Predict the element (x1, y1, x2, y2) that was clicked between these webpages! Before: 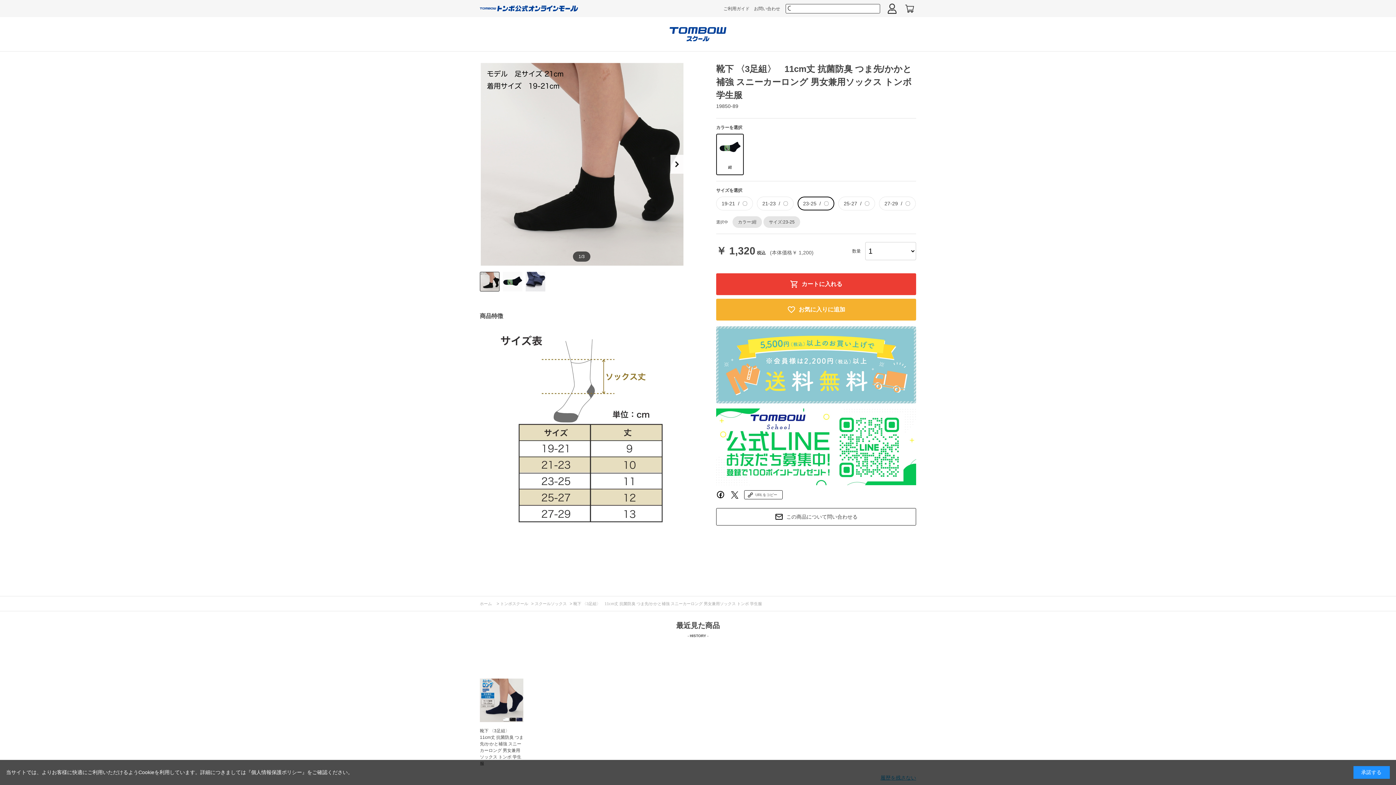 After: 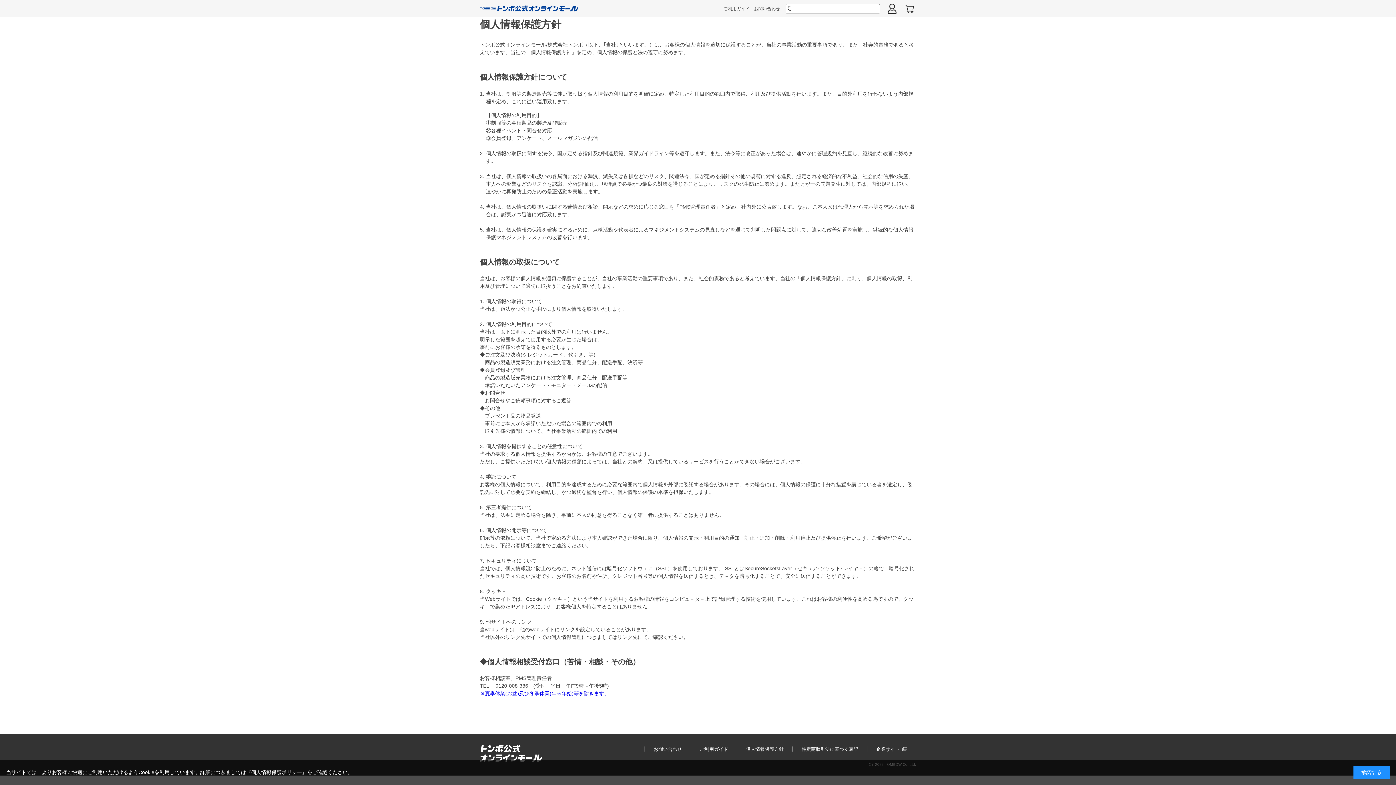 Action: label: 『個人情報保護ポリシー』 bbox: (246, 769, 307, 775)